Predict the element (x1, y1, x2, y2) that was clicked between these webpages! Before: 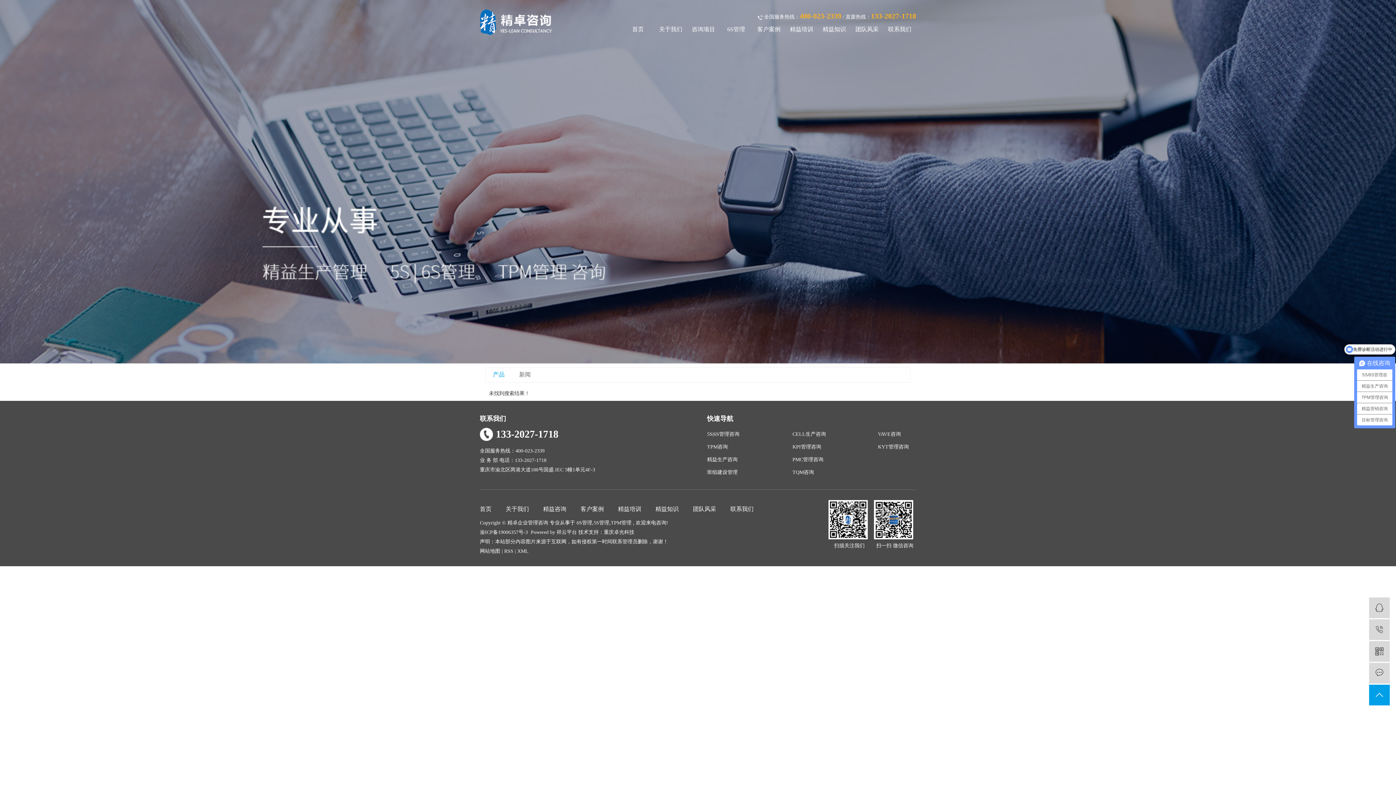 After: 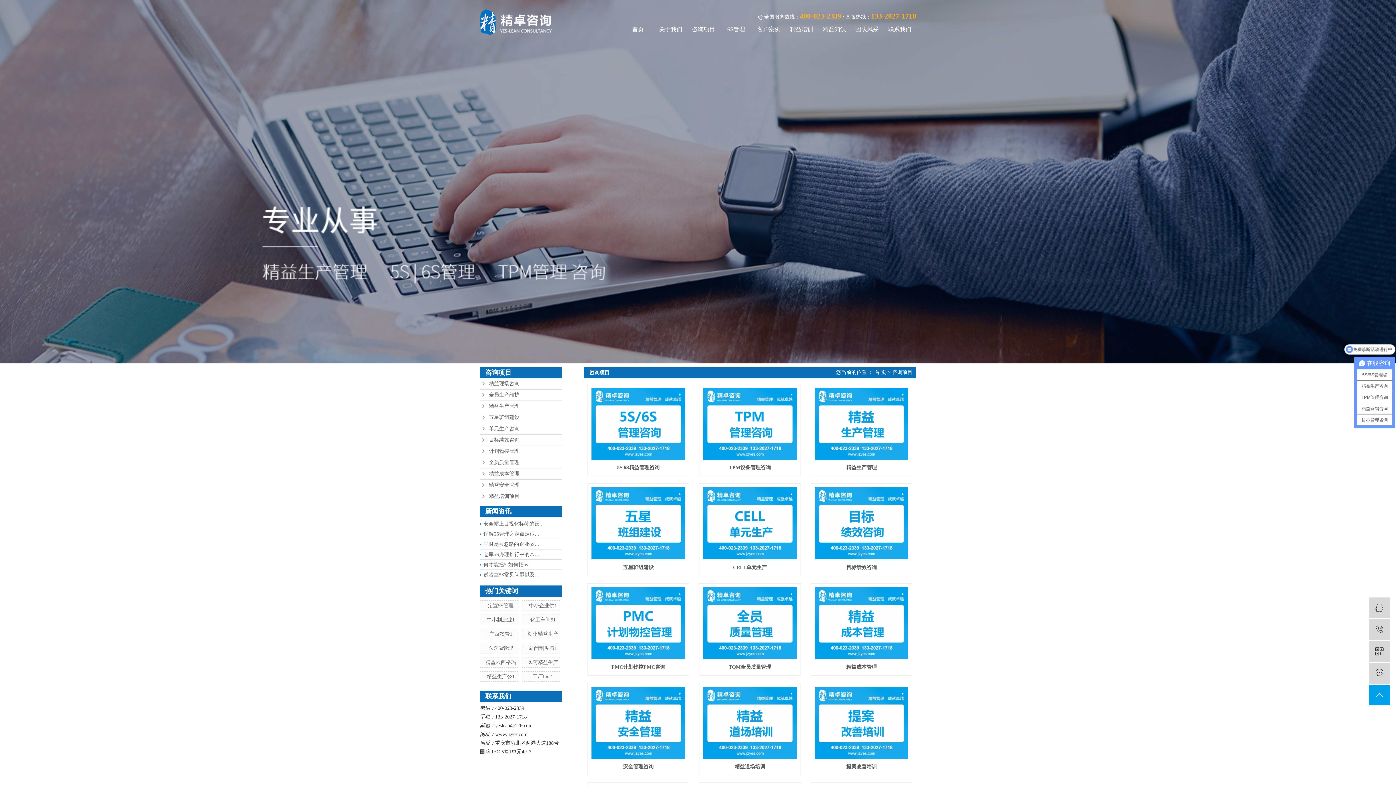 Action: bbox: (687, 21, 720, 37) label: 咨询项目